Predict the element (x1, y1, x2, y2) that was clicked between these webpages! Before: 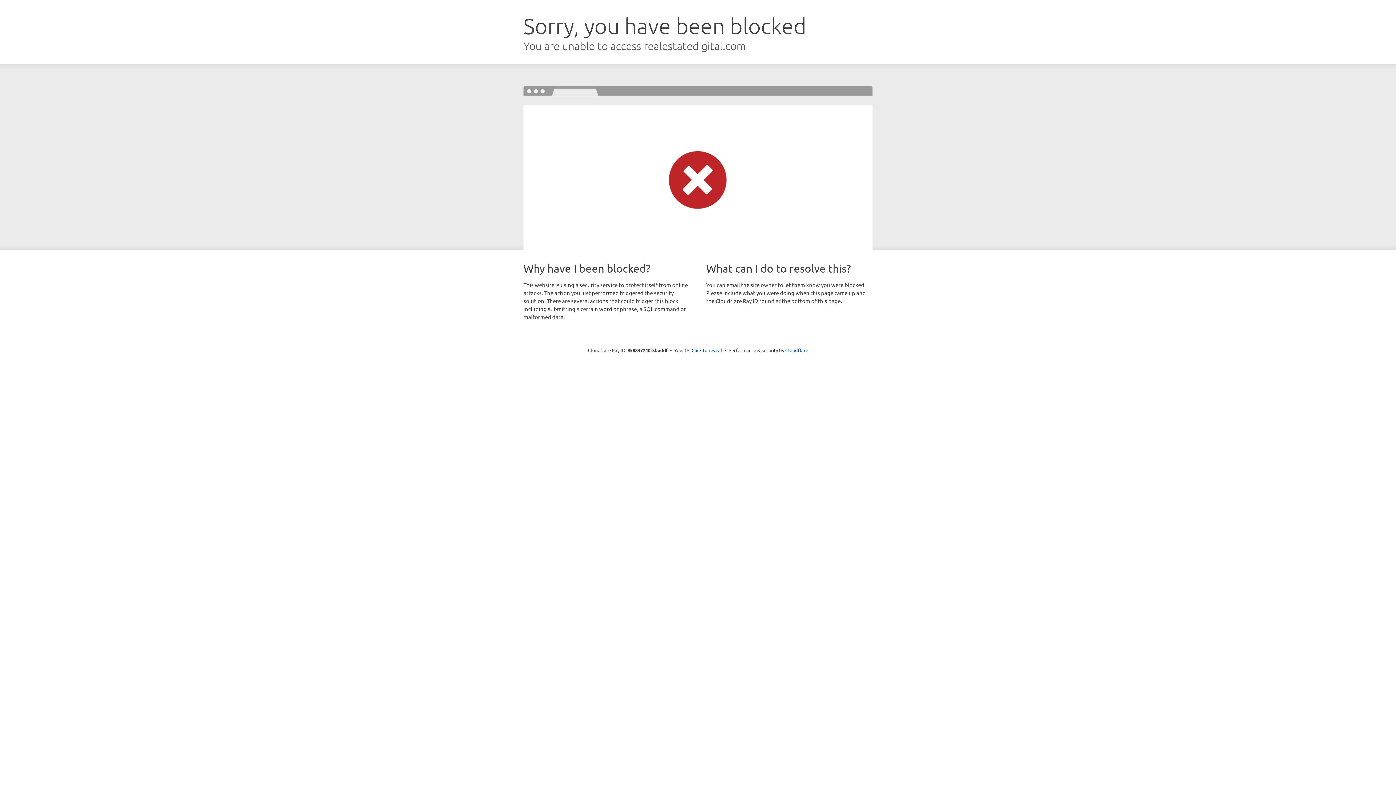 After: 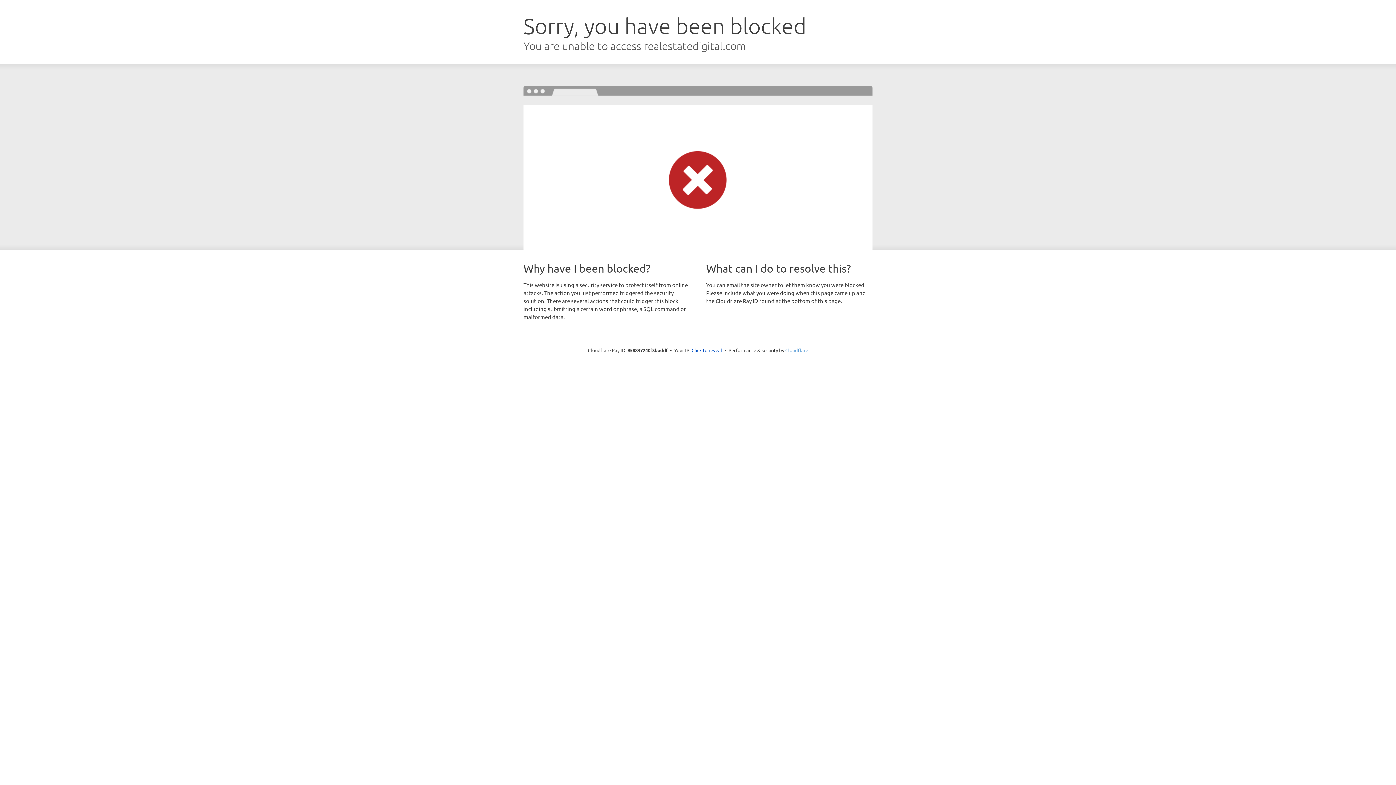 Action: bbox: (785, 347, 808, 353) label: Cloudflare